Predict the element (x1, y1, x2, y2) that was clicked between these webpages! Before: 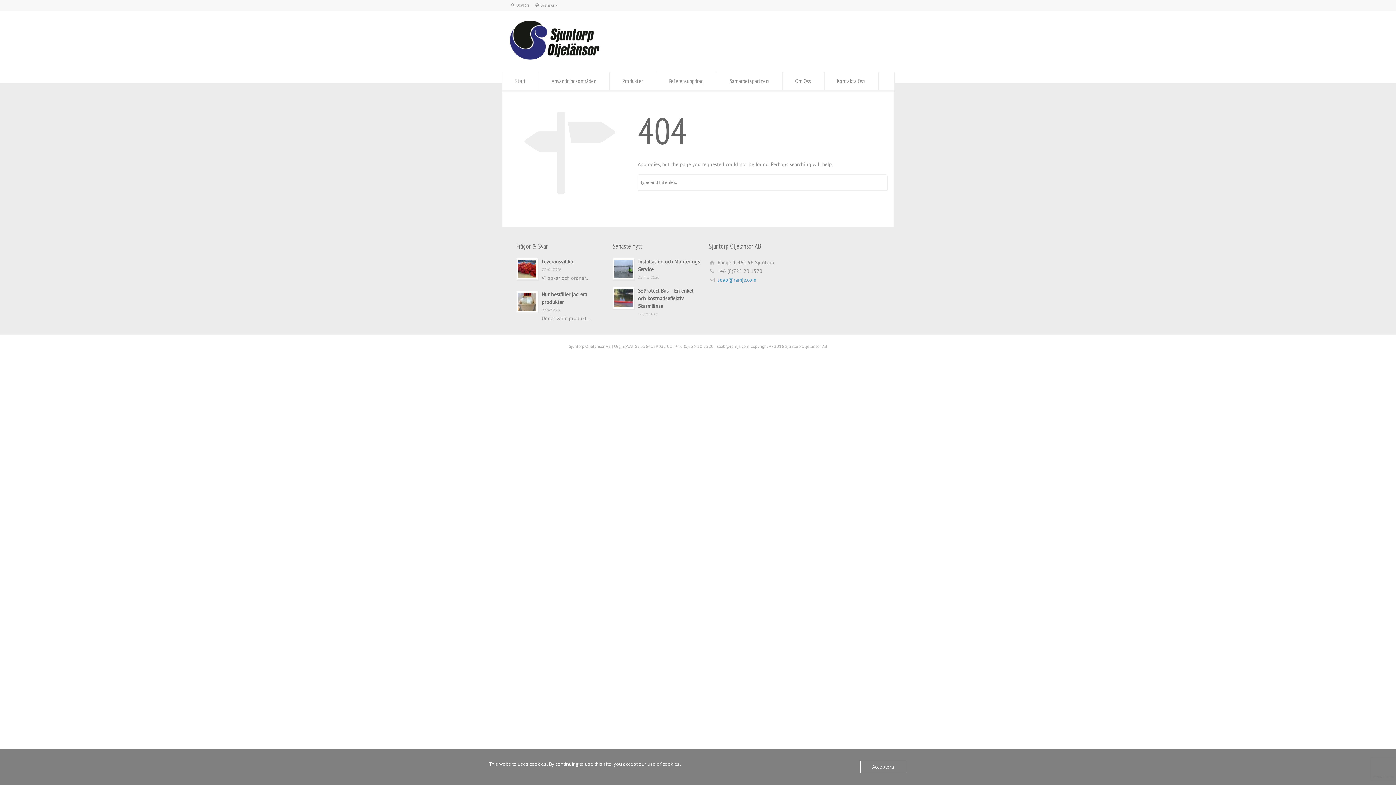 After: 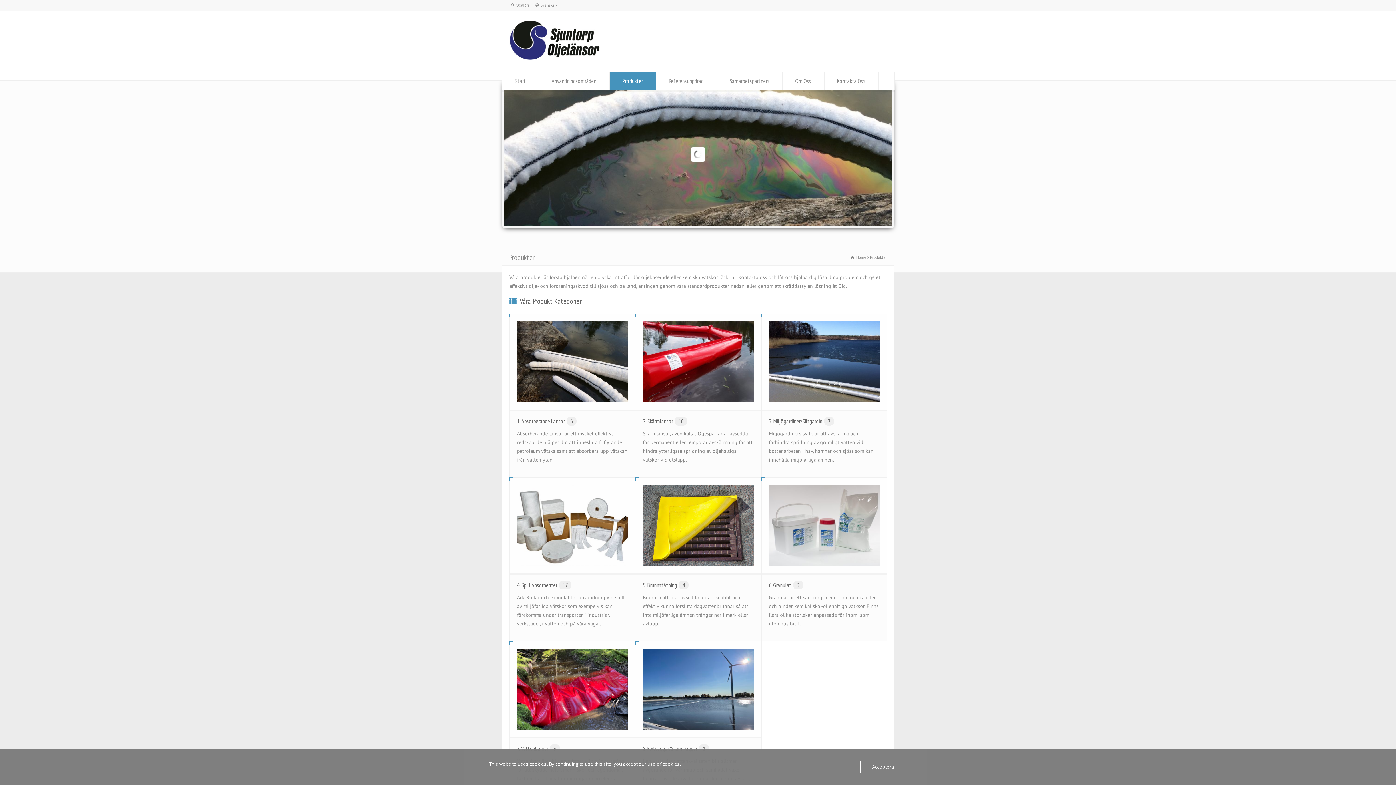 Action: bbox: (609, 72, 655, 90) label: Produkter